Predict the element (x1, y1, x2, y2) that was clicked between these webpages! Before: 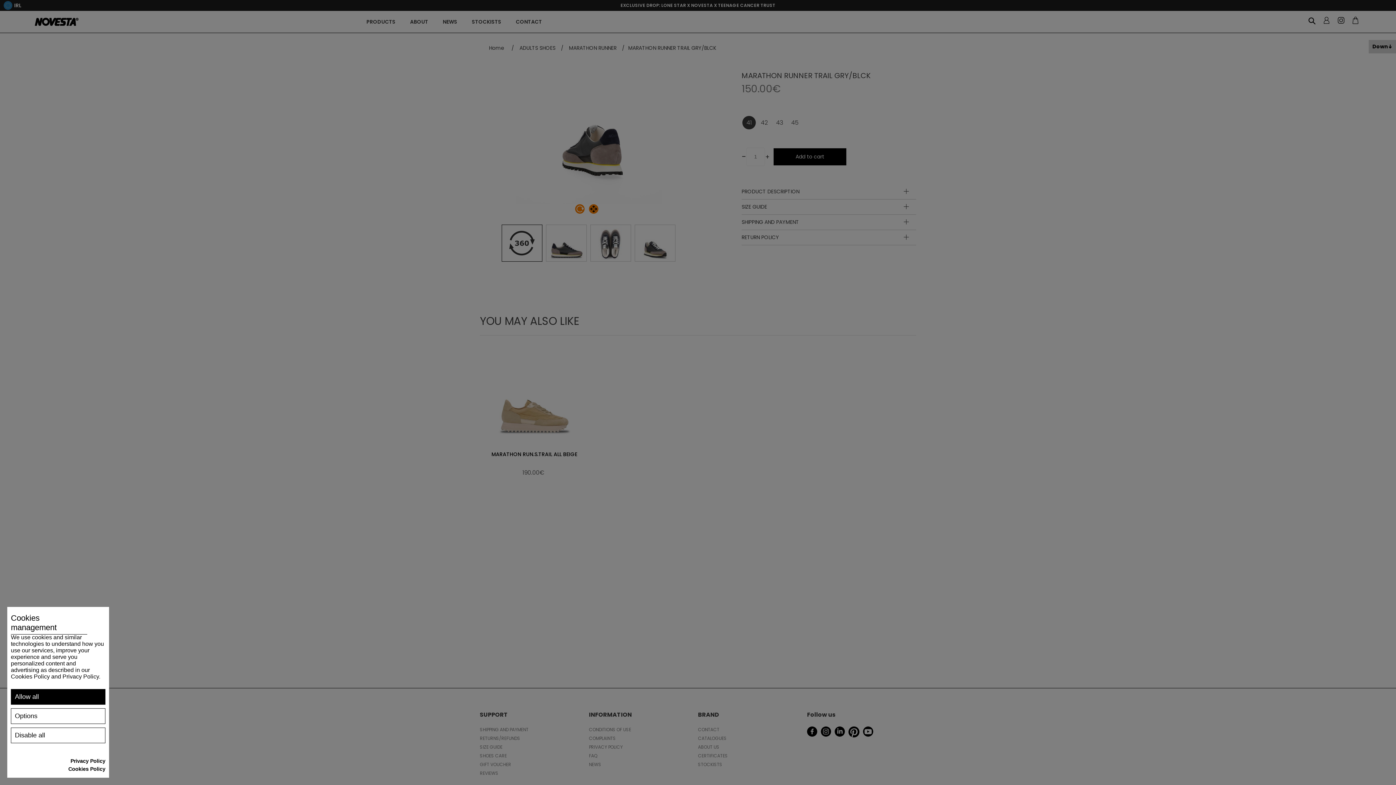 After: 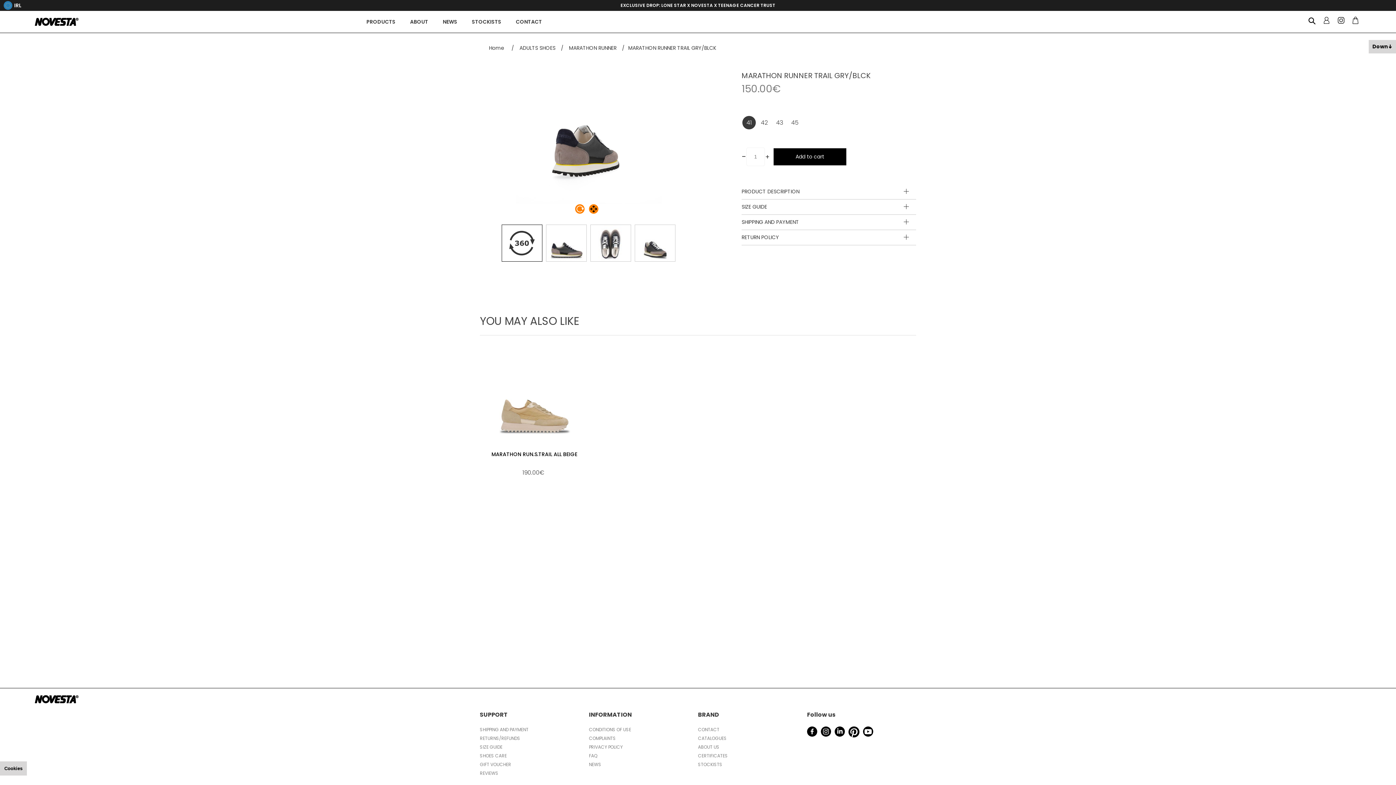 Action: bbox: (10, 689, 105, 705) label: Allow all